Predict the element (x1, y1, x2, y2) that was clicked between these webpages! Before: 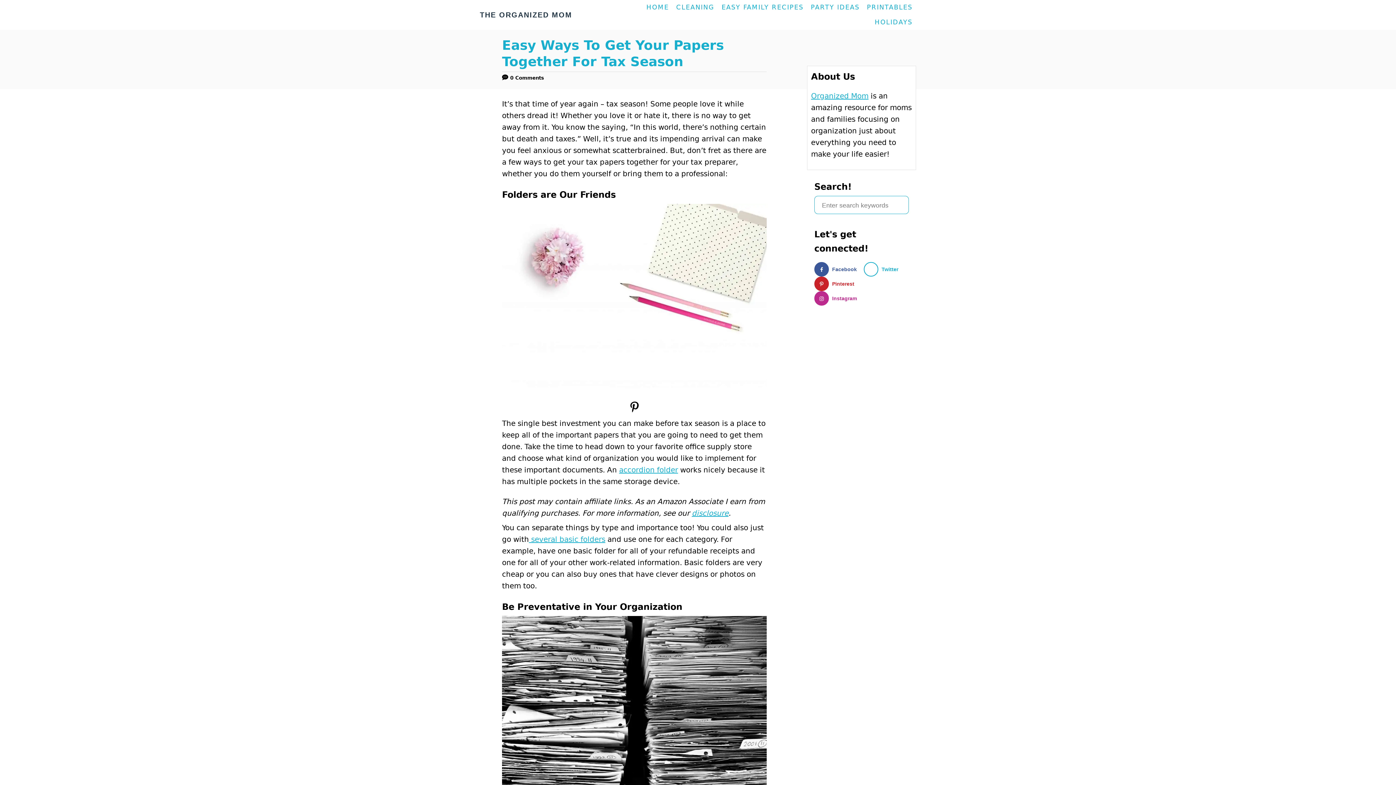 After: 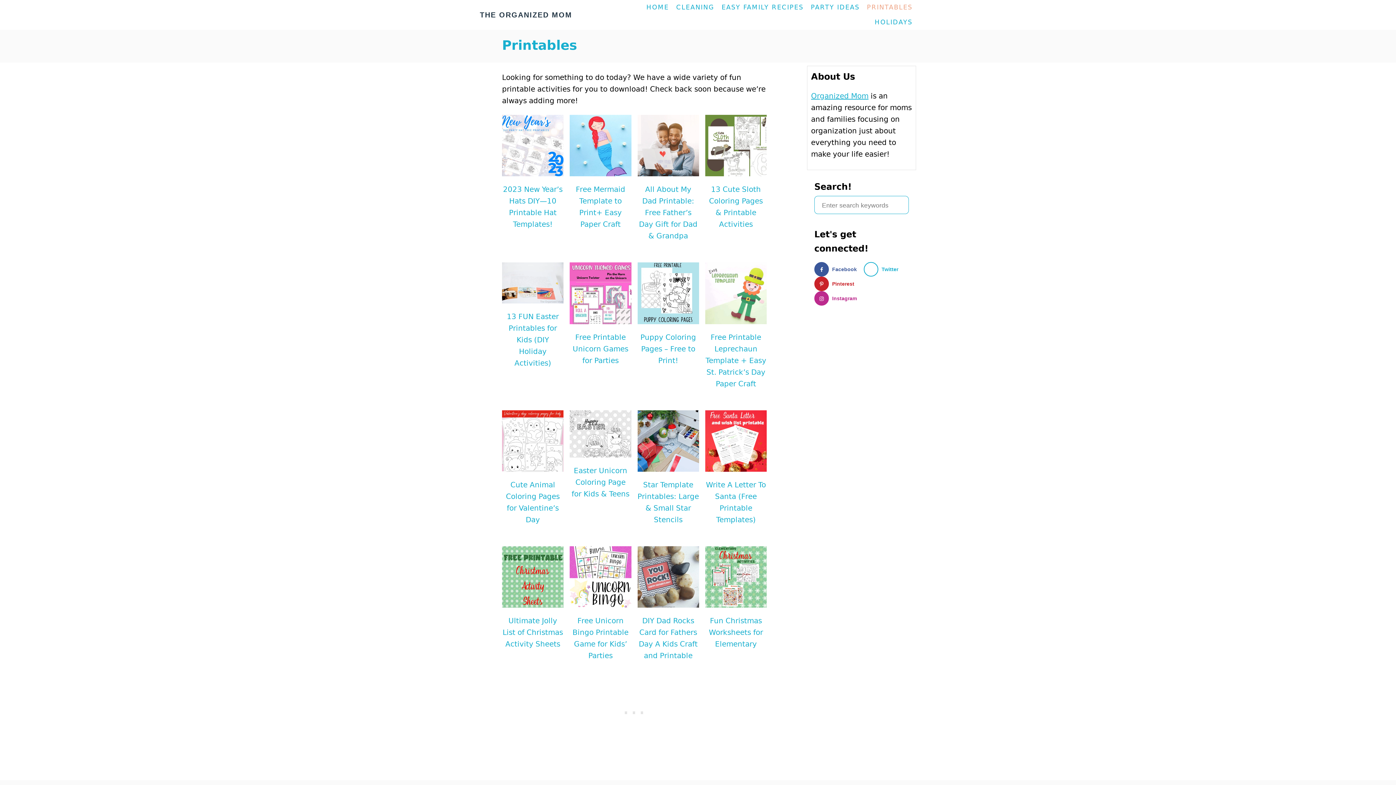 Action: bbox: (863, 0, 916, 14) label: PRINTABLES